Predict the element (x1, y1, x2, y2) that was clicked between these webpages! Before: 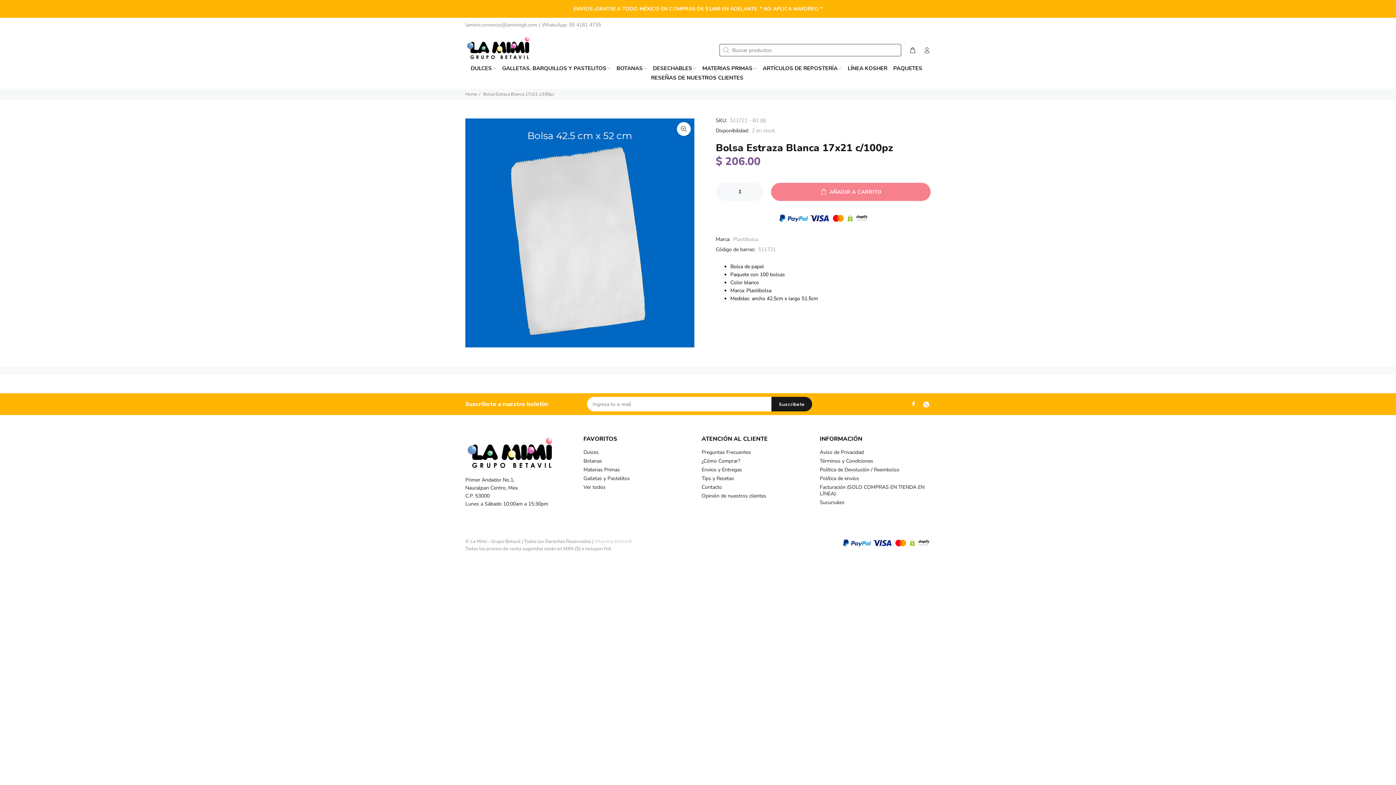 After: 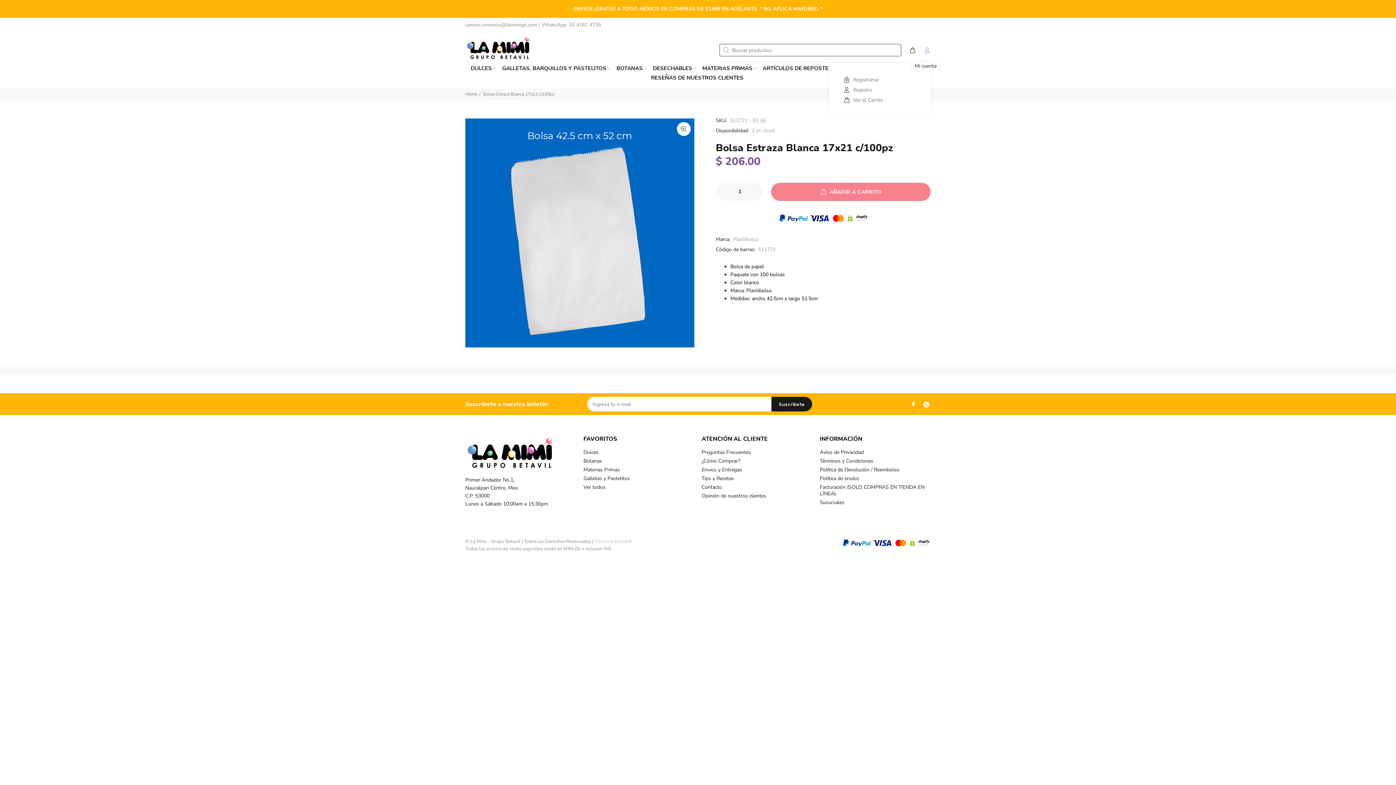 Action: bbox: (920, 44, 930, 56)